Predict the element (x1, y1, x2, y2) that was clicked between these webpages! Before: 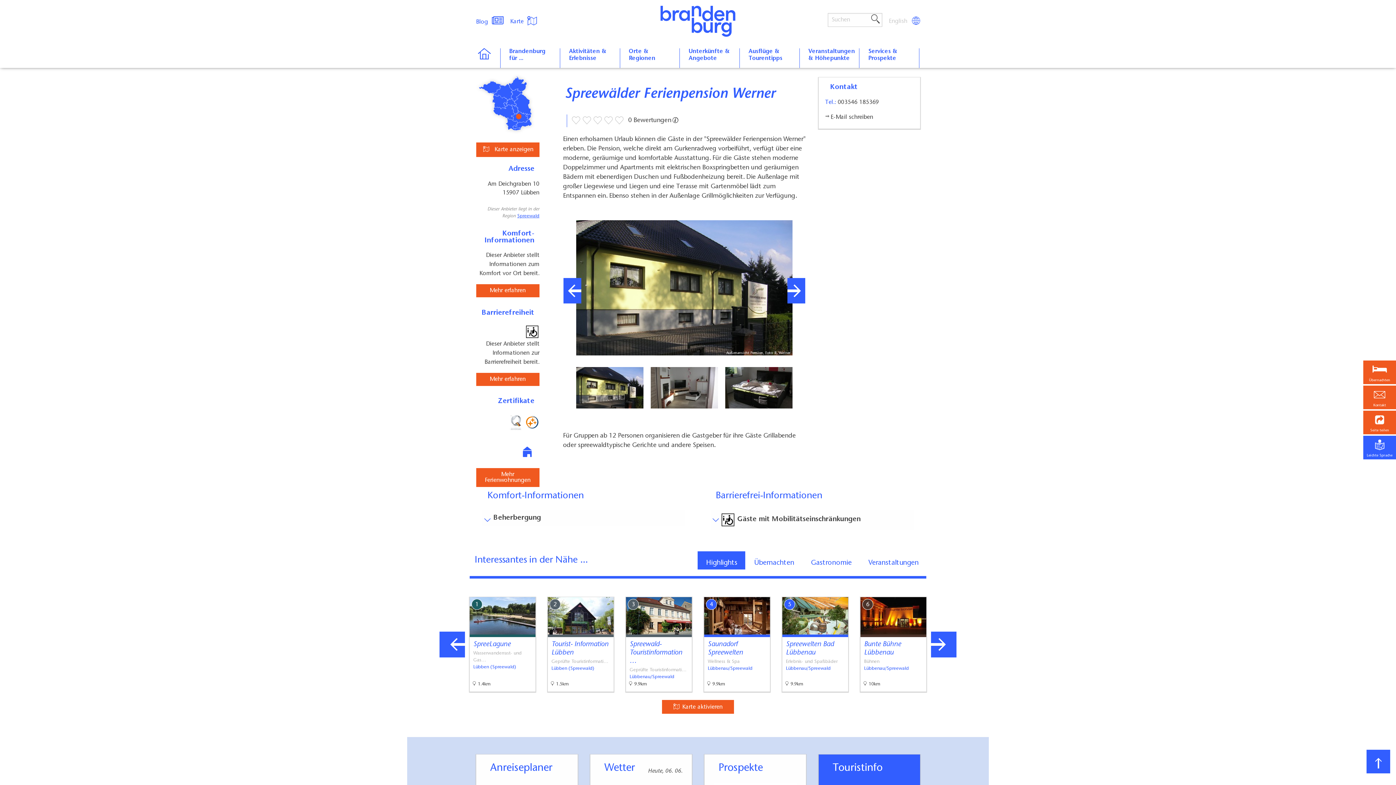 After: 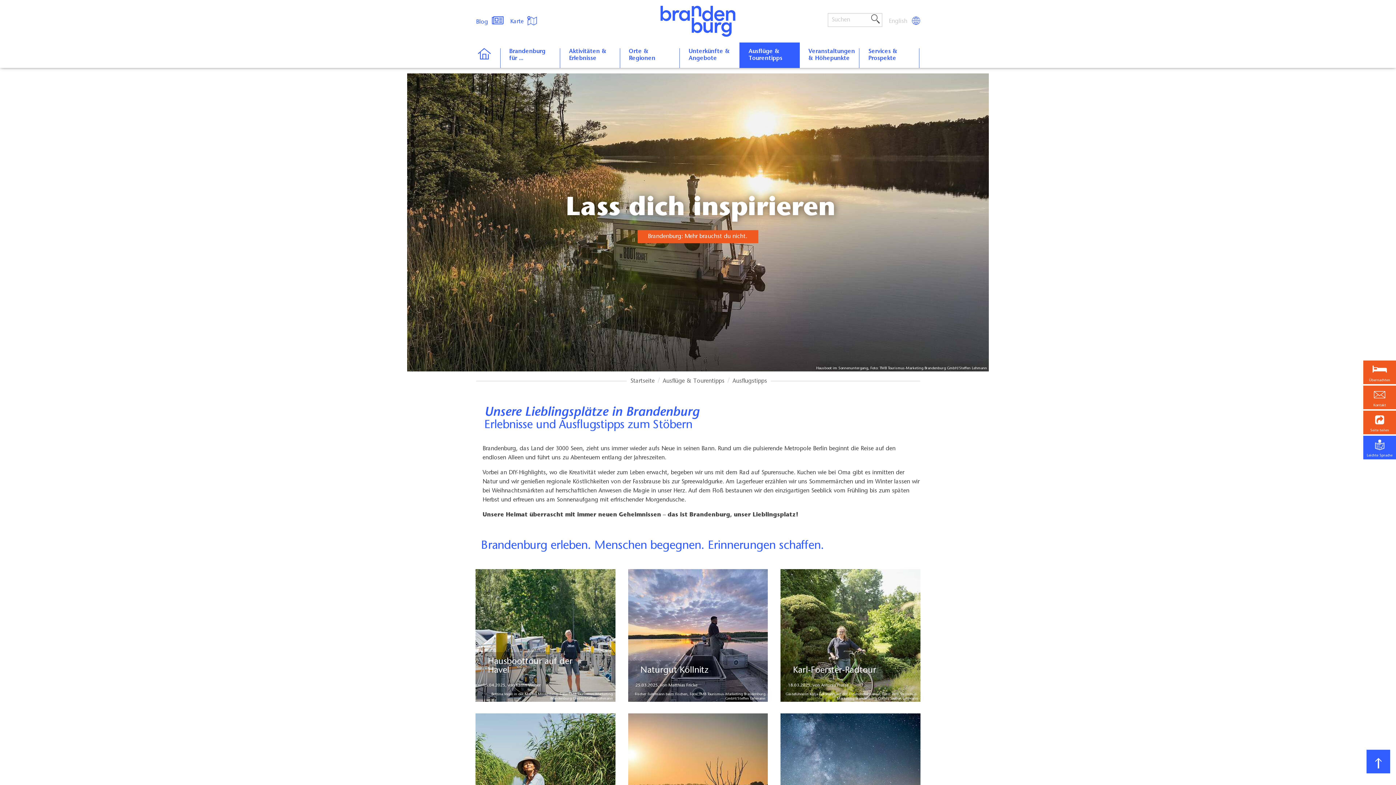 Action: label: Blog  bbox: (476, 12, 510, 27)